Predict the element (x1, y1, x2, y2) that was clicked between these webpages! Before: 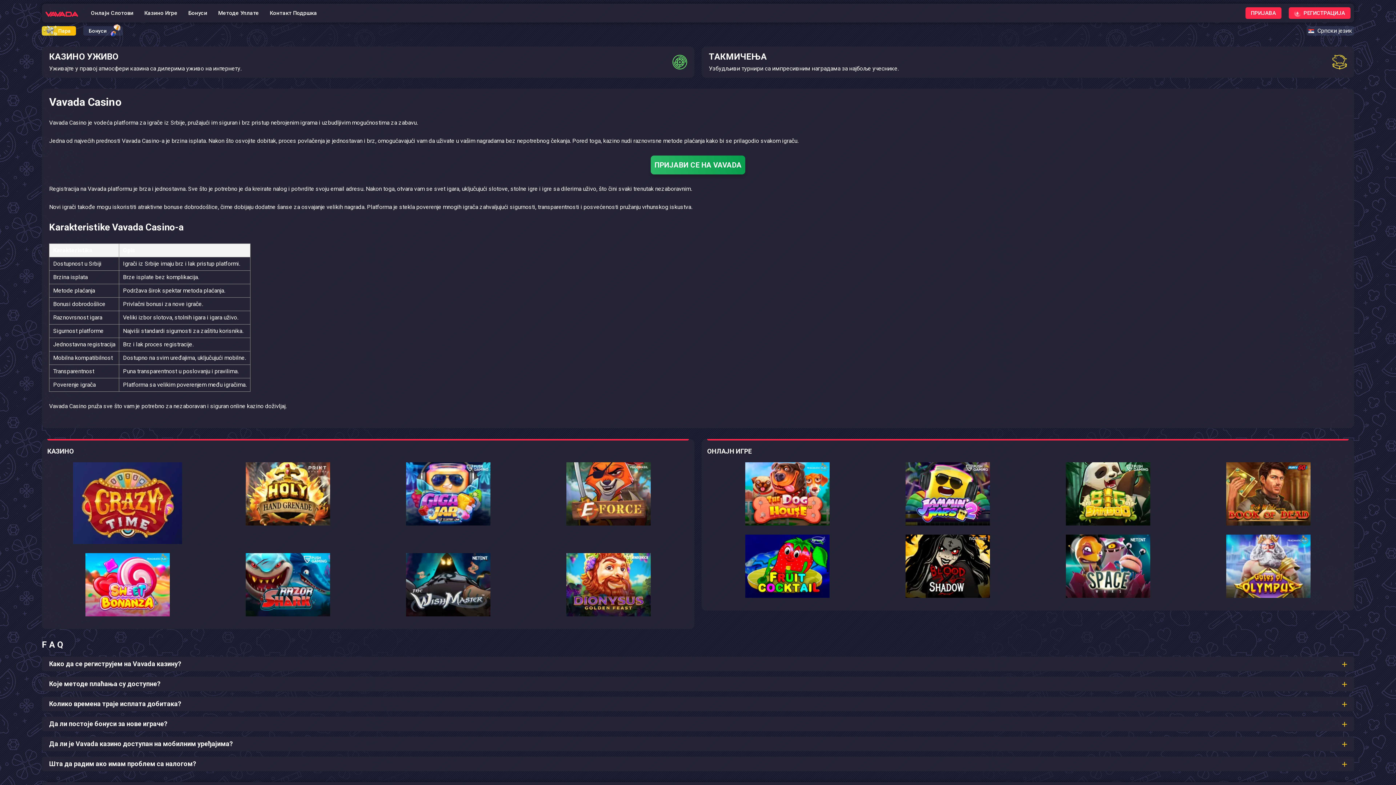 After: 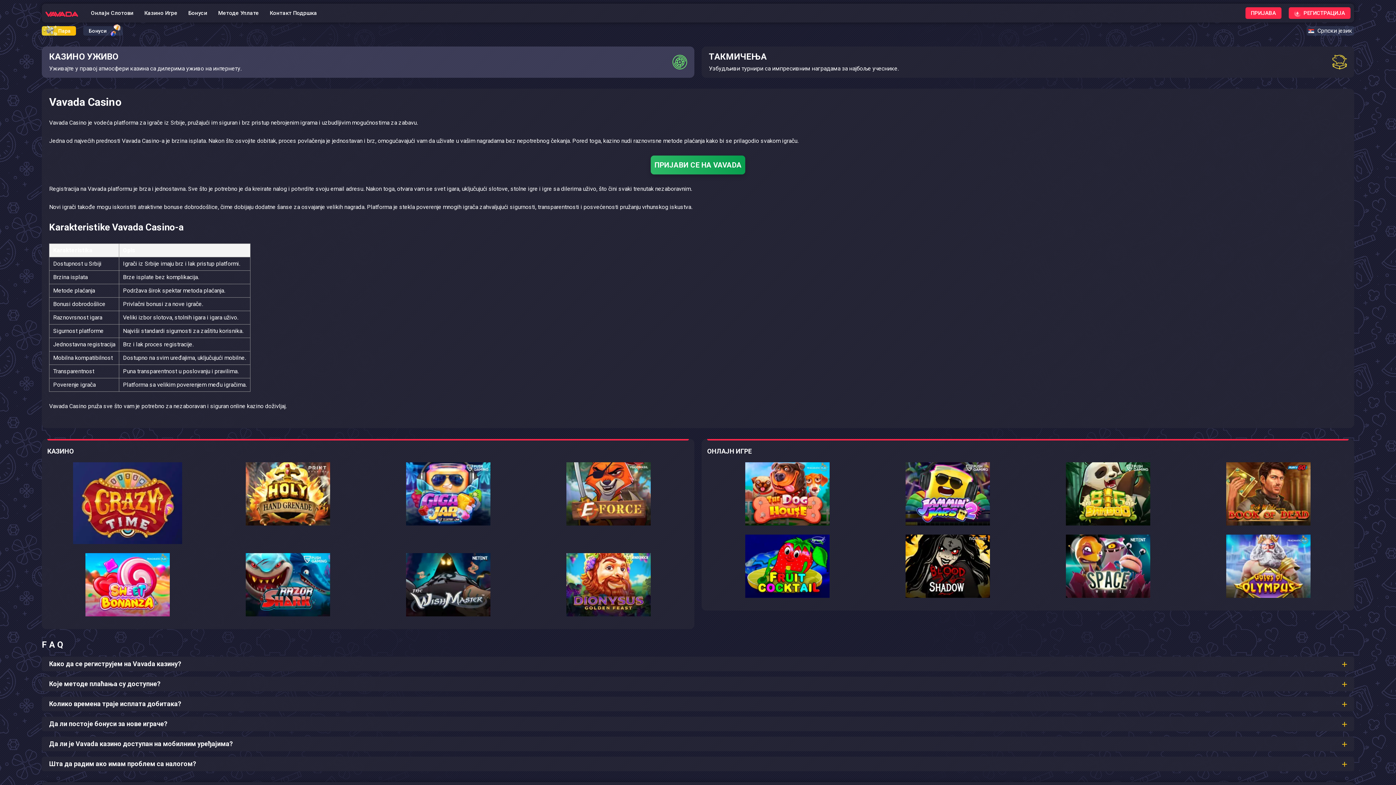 Action: label: КАЗИНО УЖИВО
Уживајте у правој атмосфери казина са дилерима уживо на интернету. bbox: (41, 46, 694, 77)